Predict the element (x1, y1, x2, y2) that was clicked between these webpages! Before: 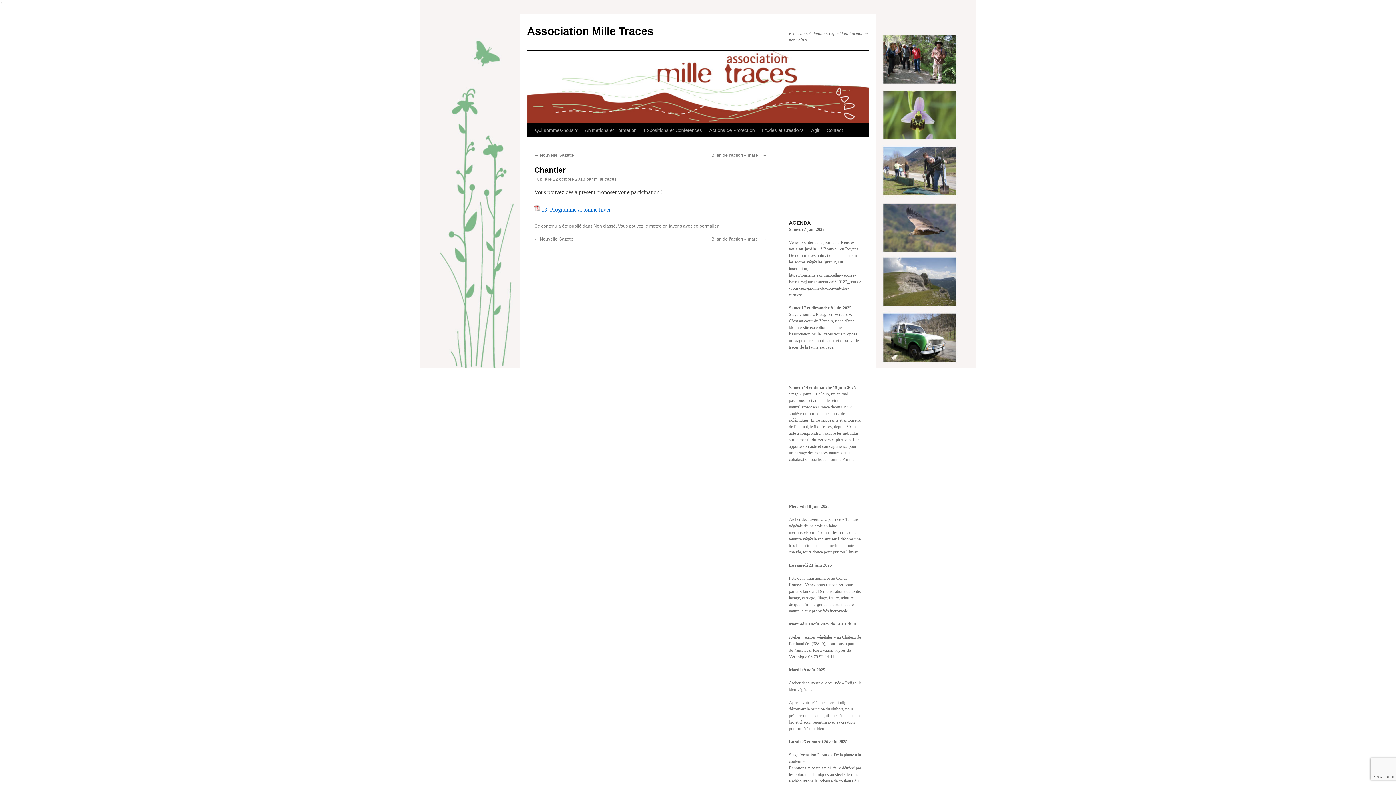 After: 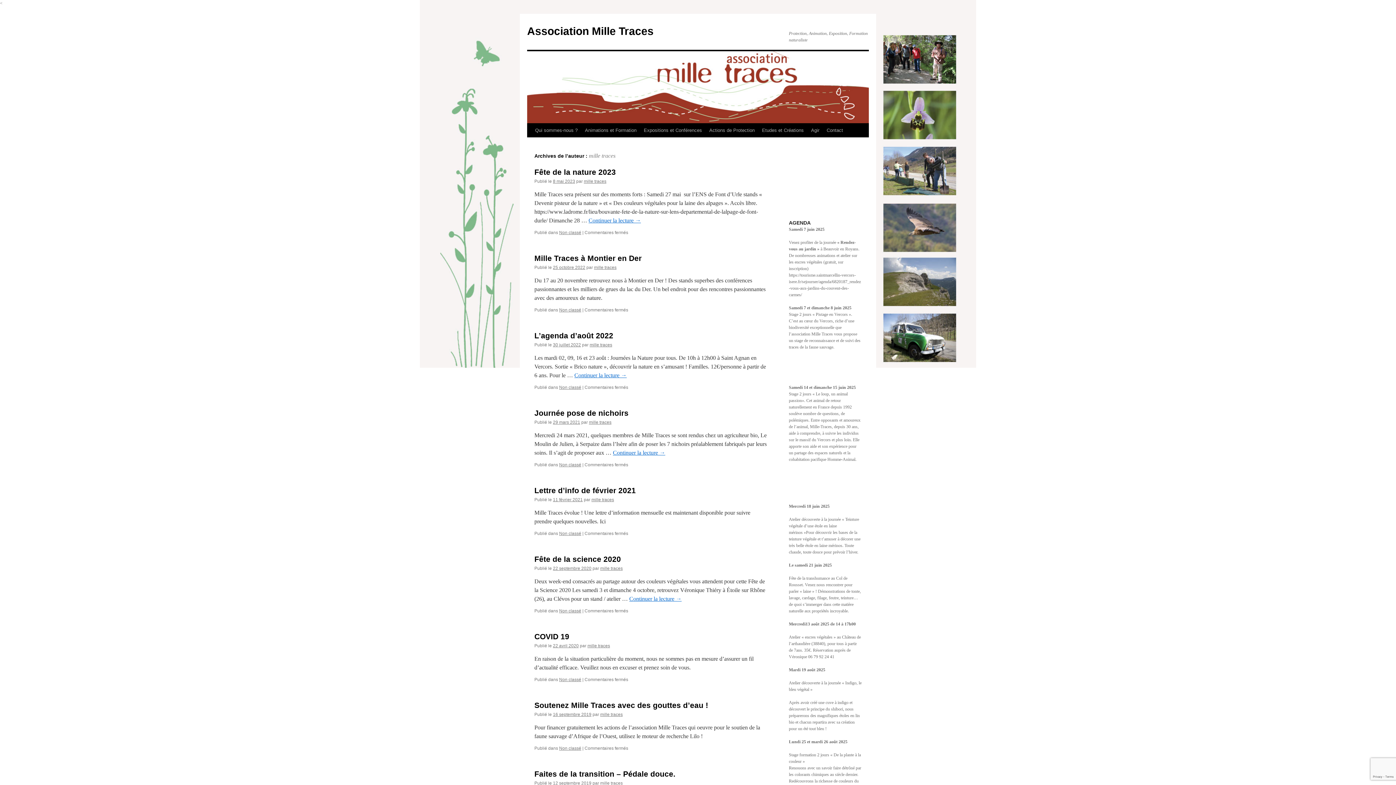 Action: bbox: (594, 176, 616, 181) label: mille traces